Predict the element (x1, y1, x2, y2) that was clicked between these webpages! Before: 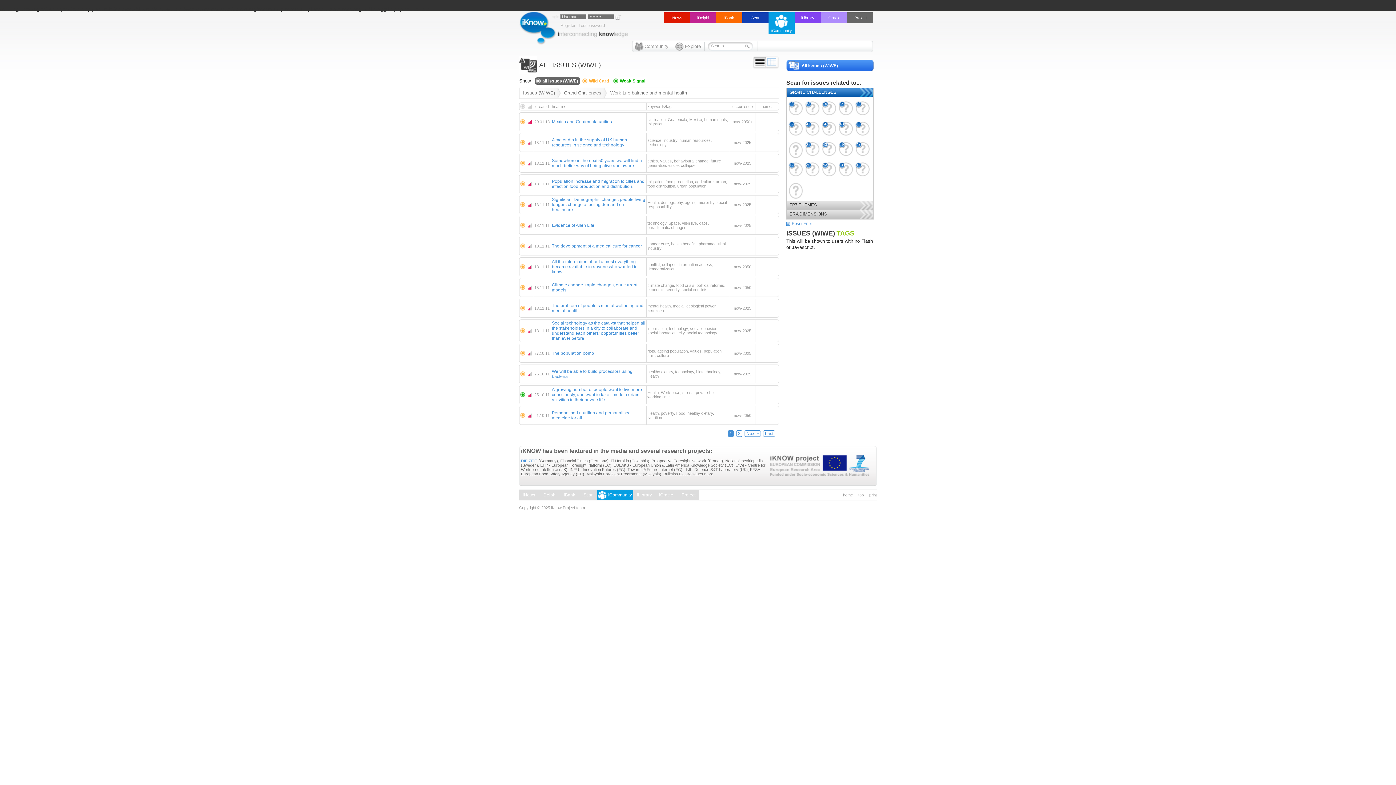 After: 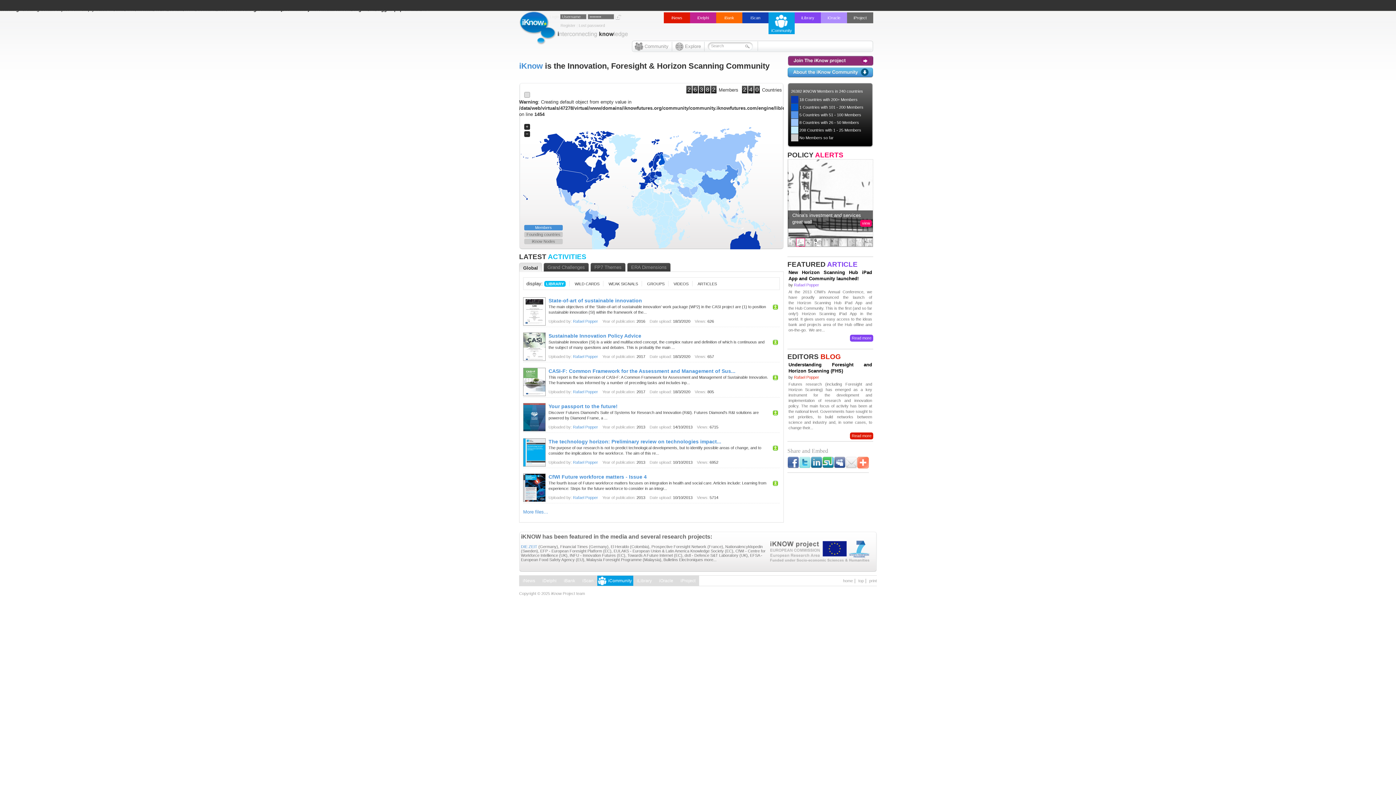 Action: bbox: (519, 10, 554, 42) label:  